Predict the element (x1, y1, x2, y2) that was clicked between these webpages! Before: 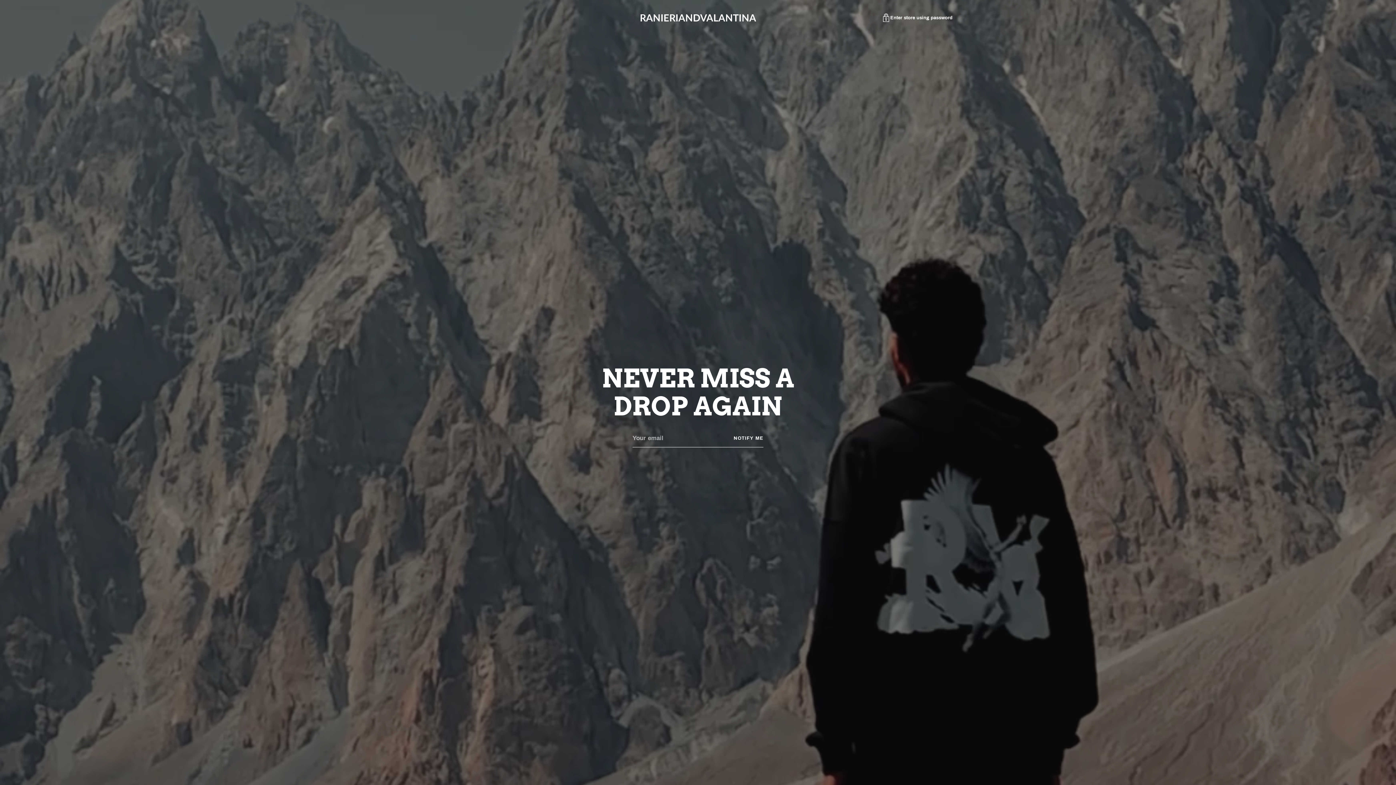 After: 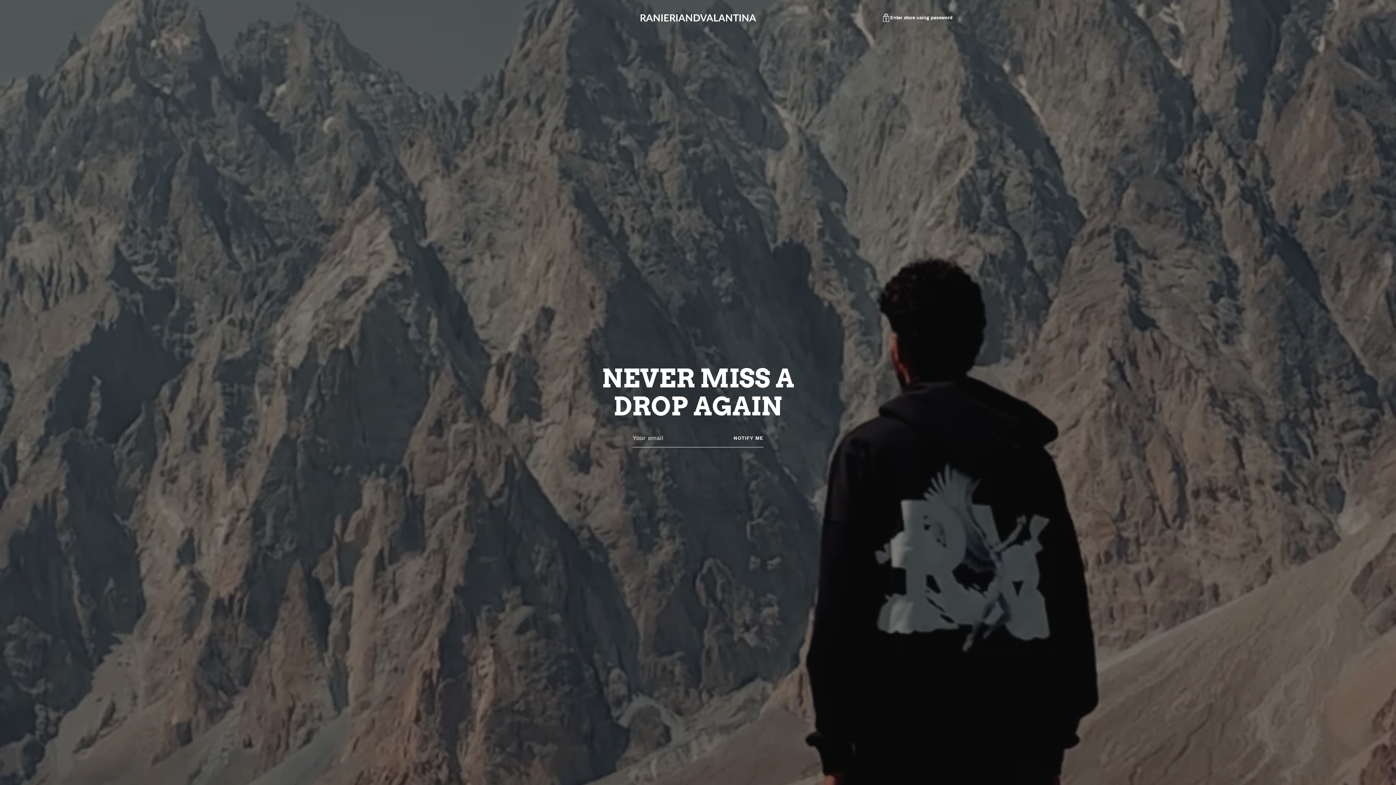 Action: label: RANIERIANDVALANTINA bbox: (640, 11, 756, 23)